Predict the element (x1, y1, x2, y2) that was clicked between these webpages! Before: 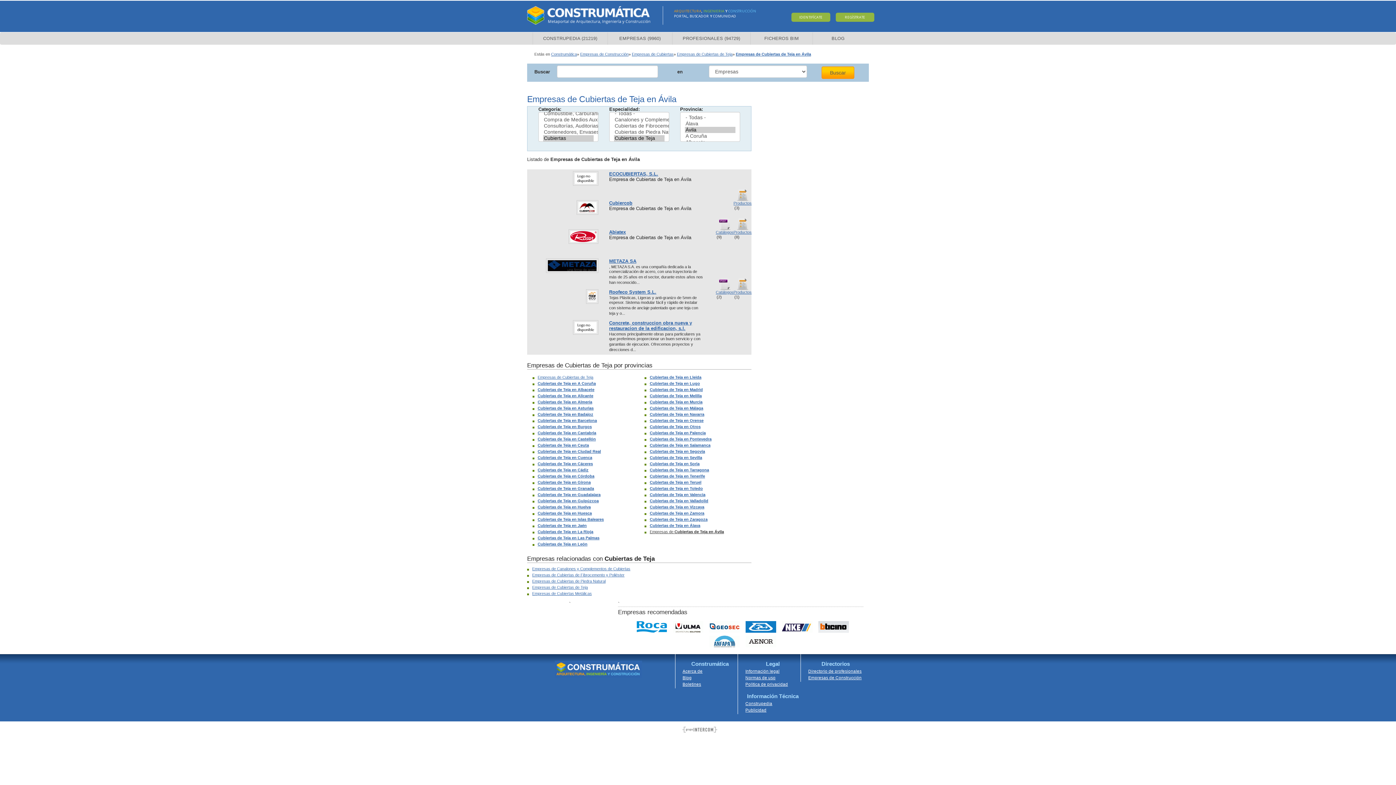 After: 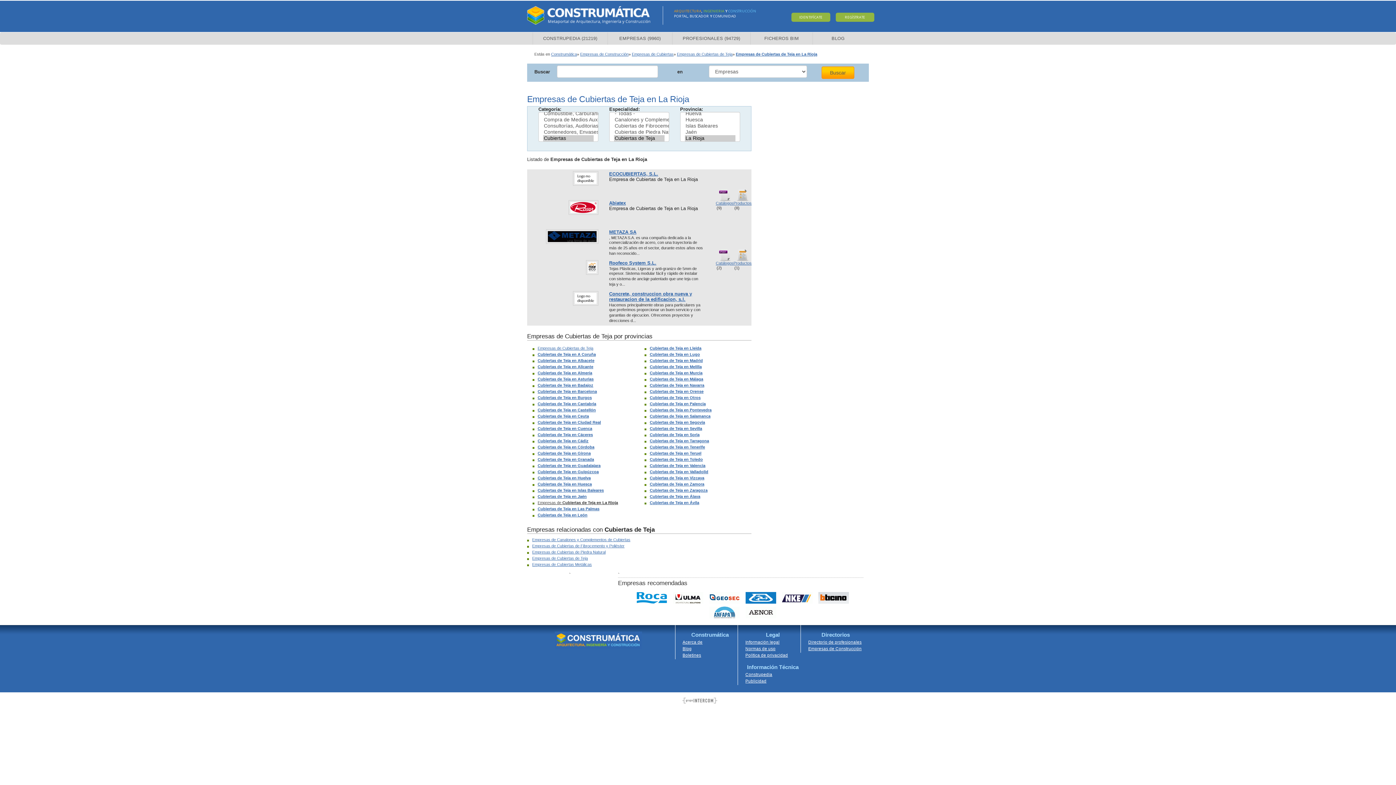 Action: bbox: (537, 529, 593, 534) label: Cubiertas de Teja en La Rioja